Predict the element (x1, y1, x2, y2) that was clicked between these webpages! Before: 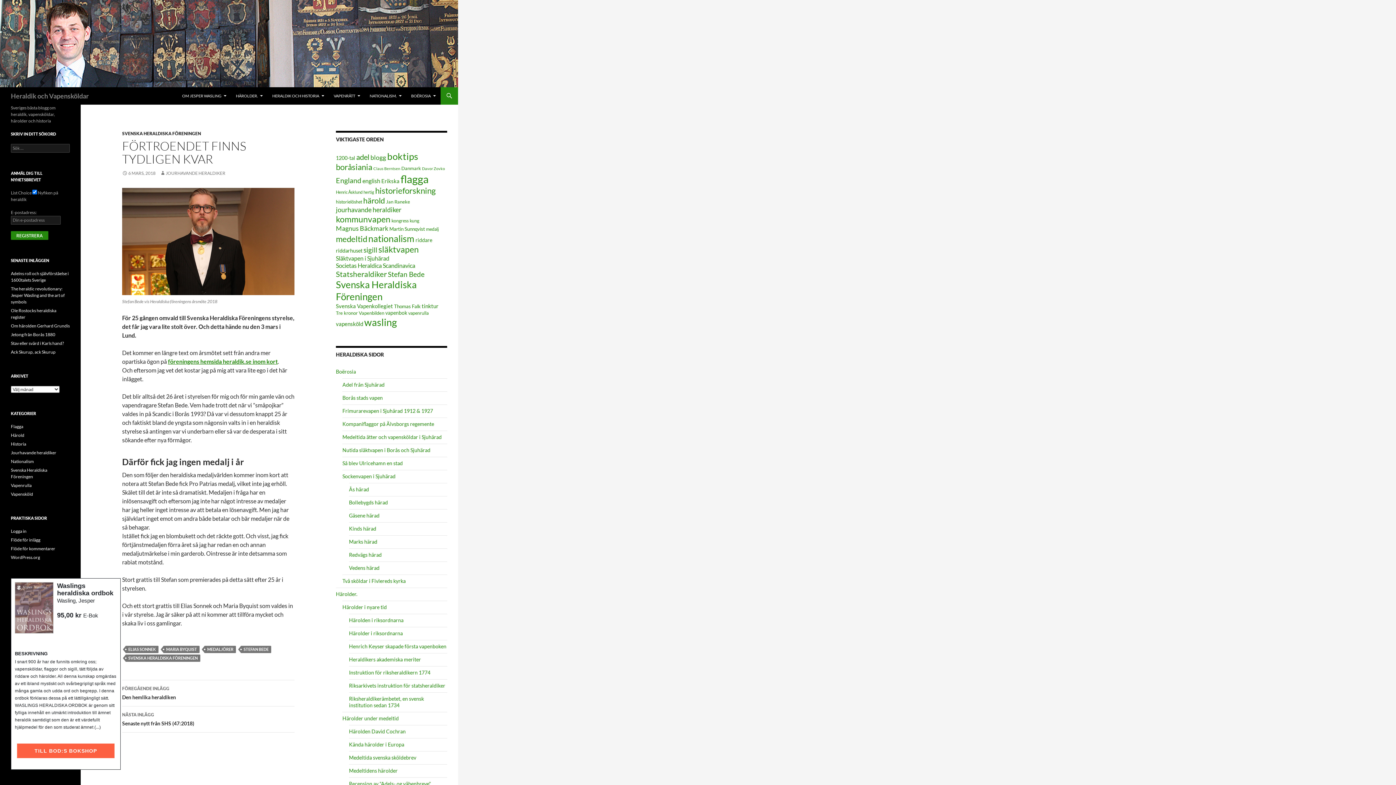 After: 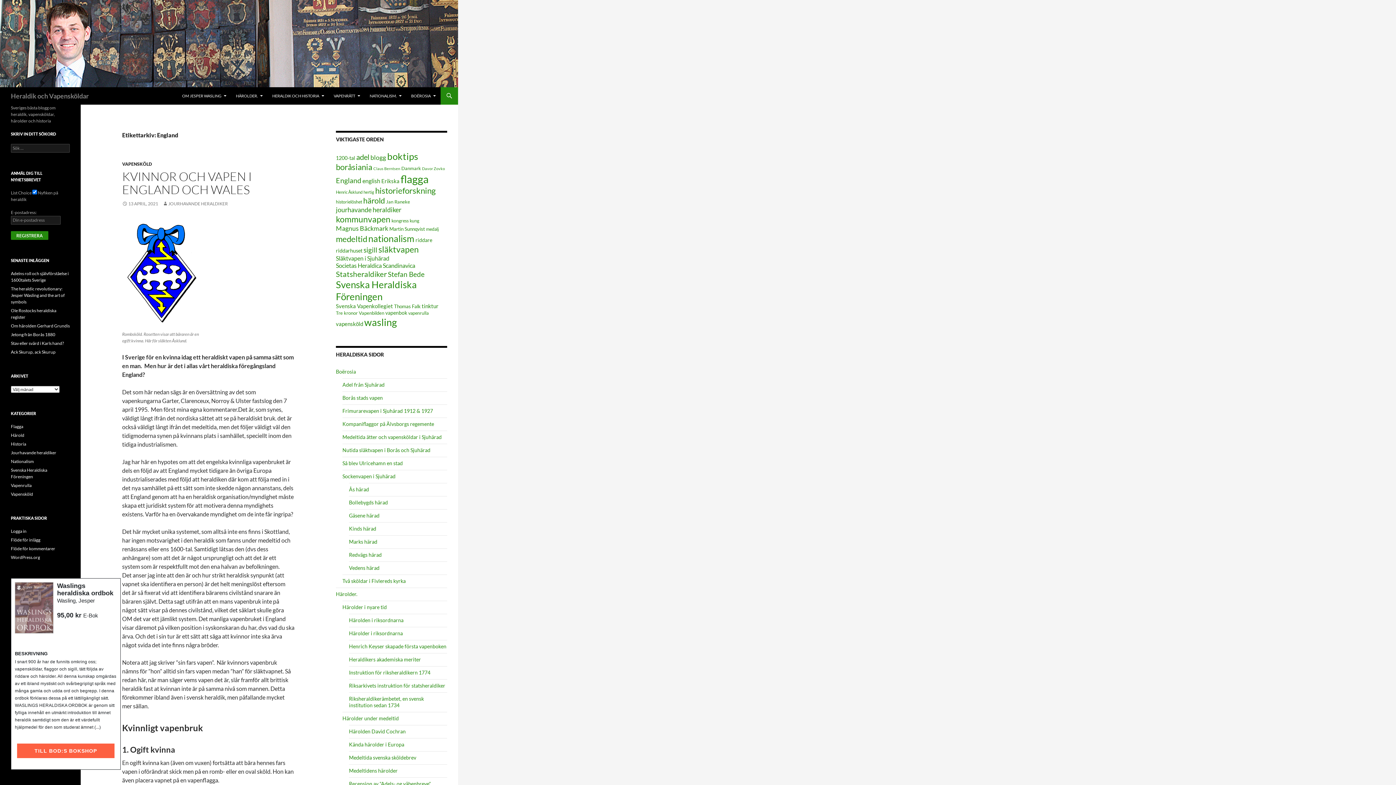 Action: bbox: (336, 176, 361, 184) label: England (34 objekt)